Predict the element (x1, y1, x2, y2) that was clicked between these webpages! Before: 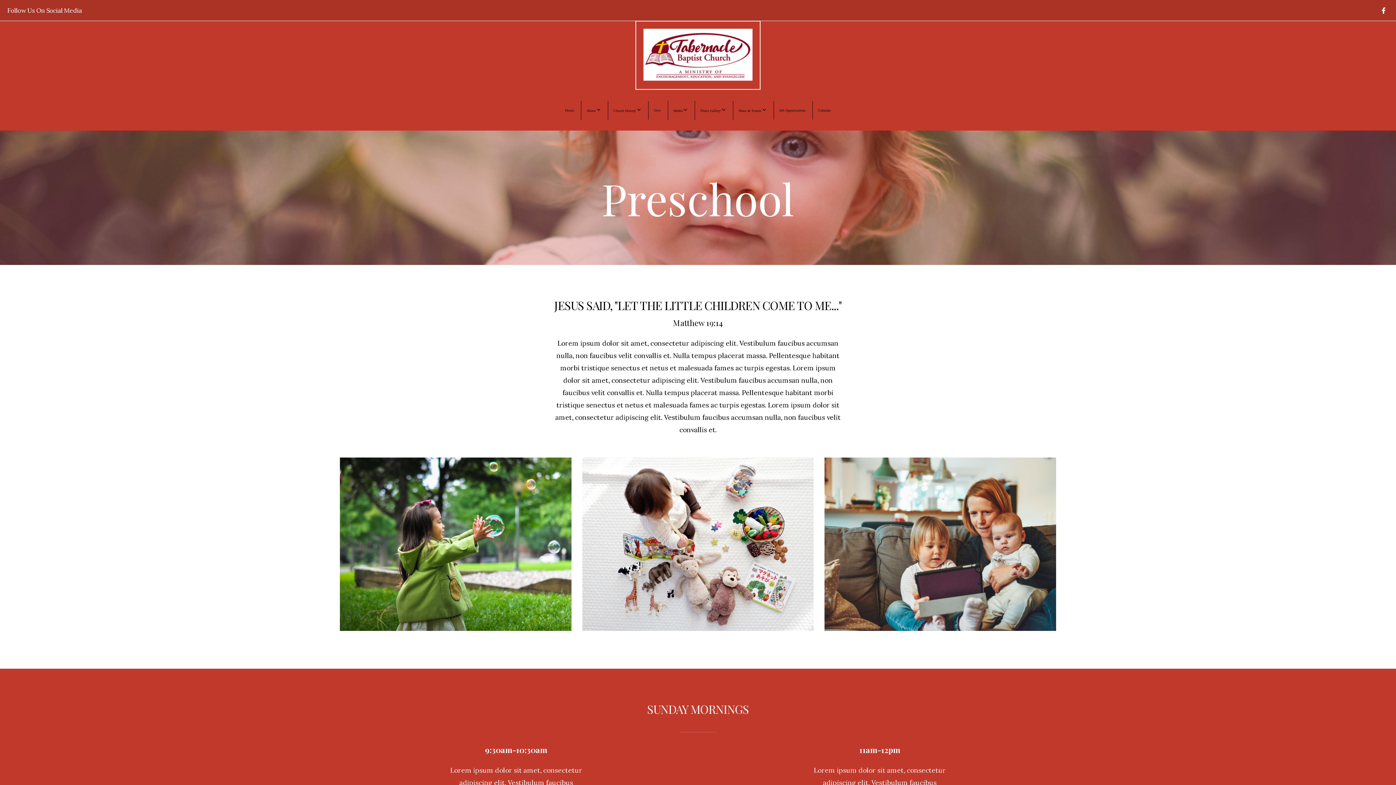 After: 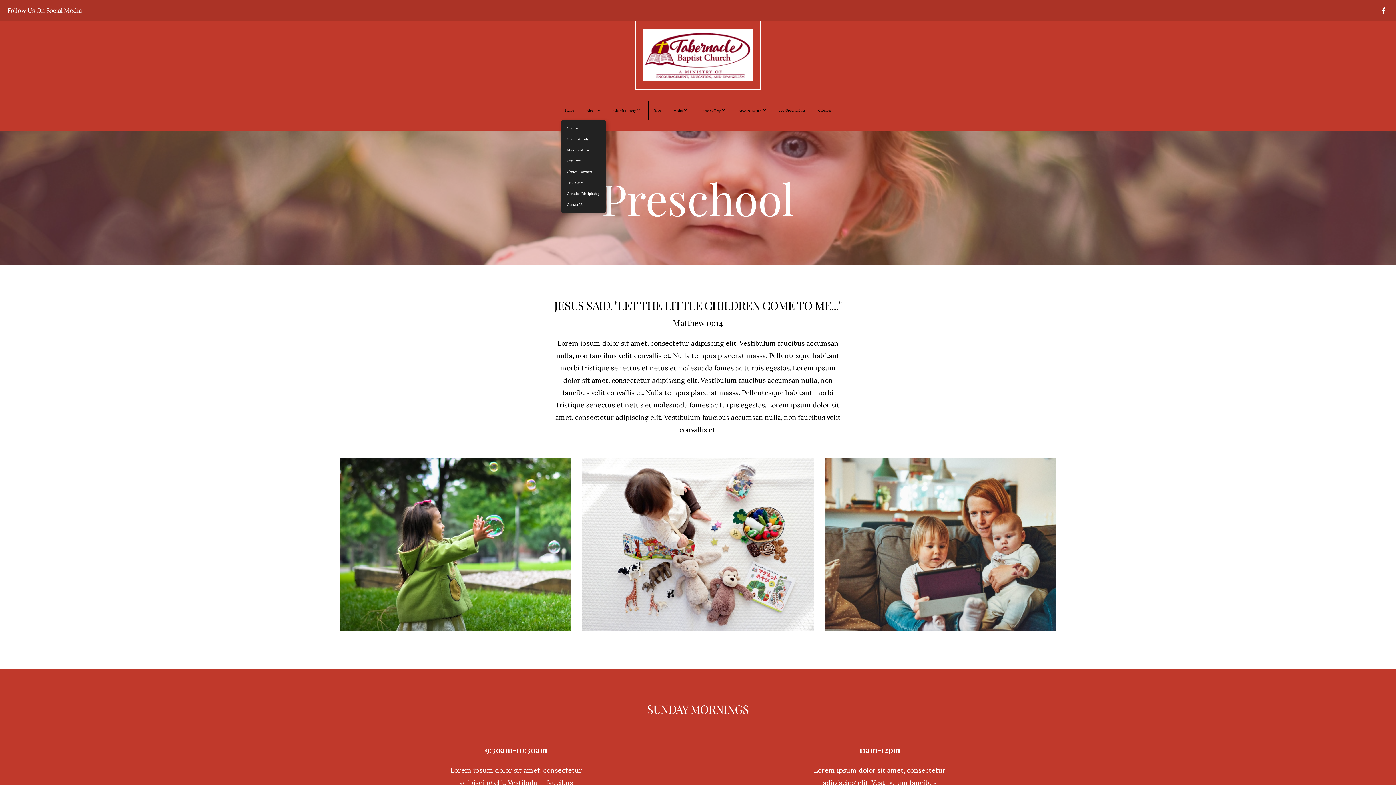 Action: label: About  bbox: (580, 100, 606, 119)